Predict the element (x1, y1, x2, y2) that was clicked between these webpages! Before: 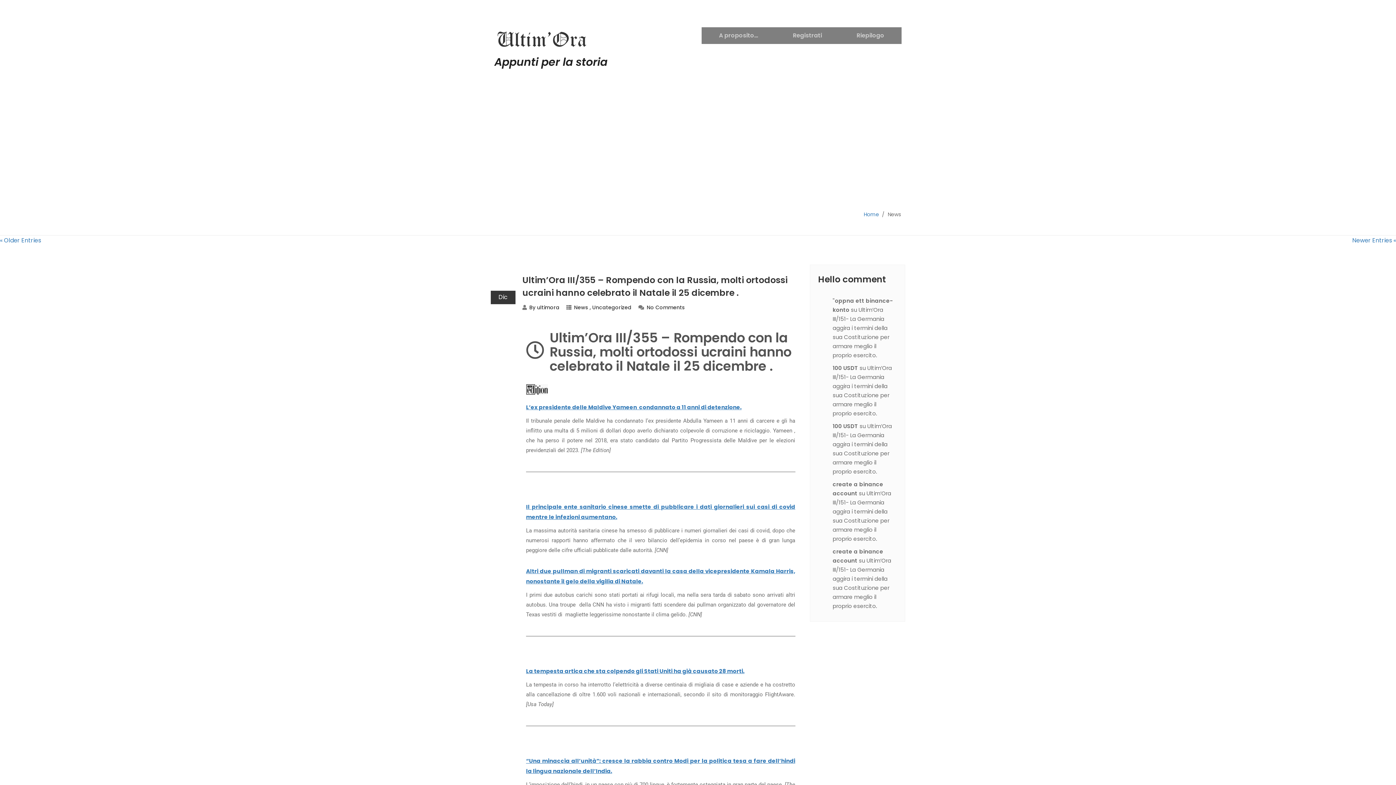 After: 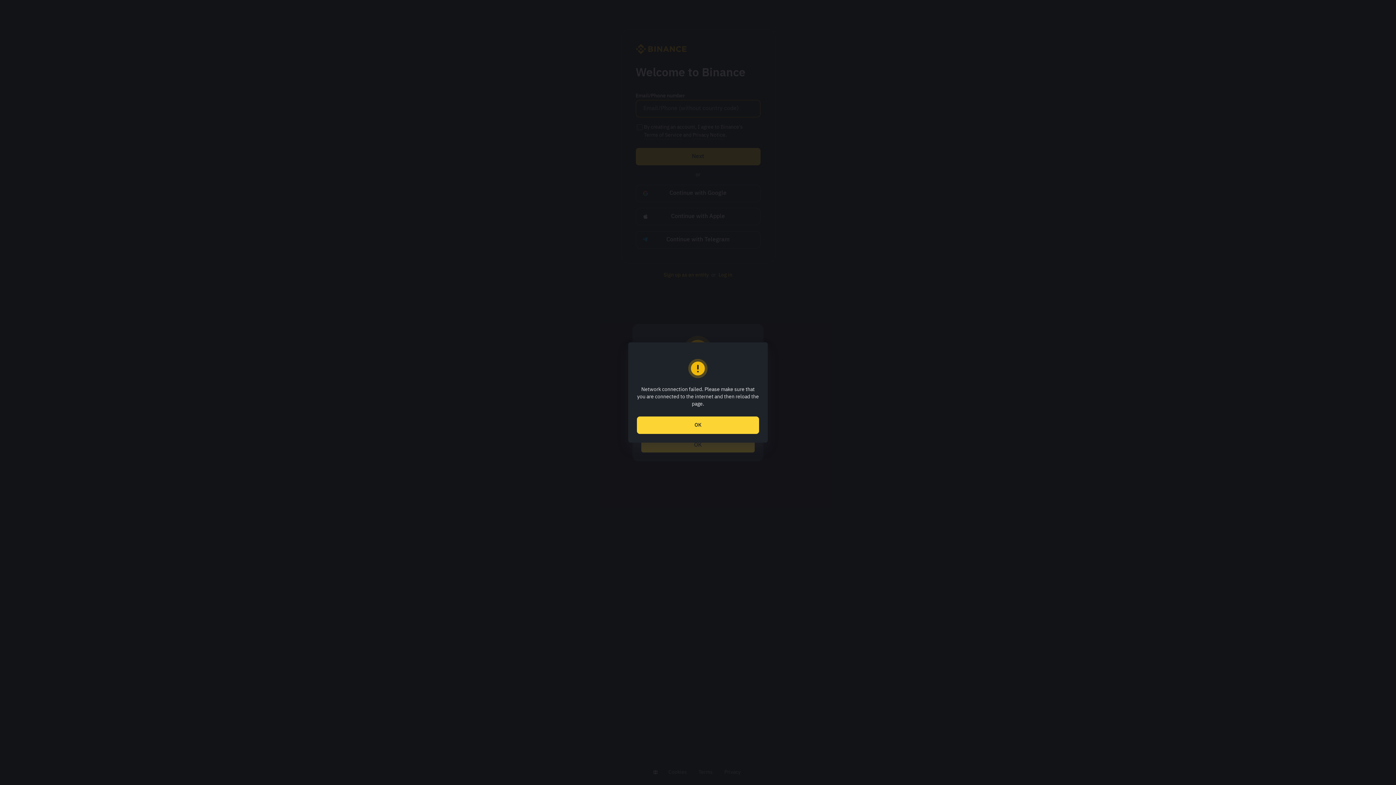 Action: bbox: (832, 422, 858, 430) label: 100 USDT